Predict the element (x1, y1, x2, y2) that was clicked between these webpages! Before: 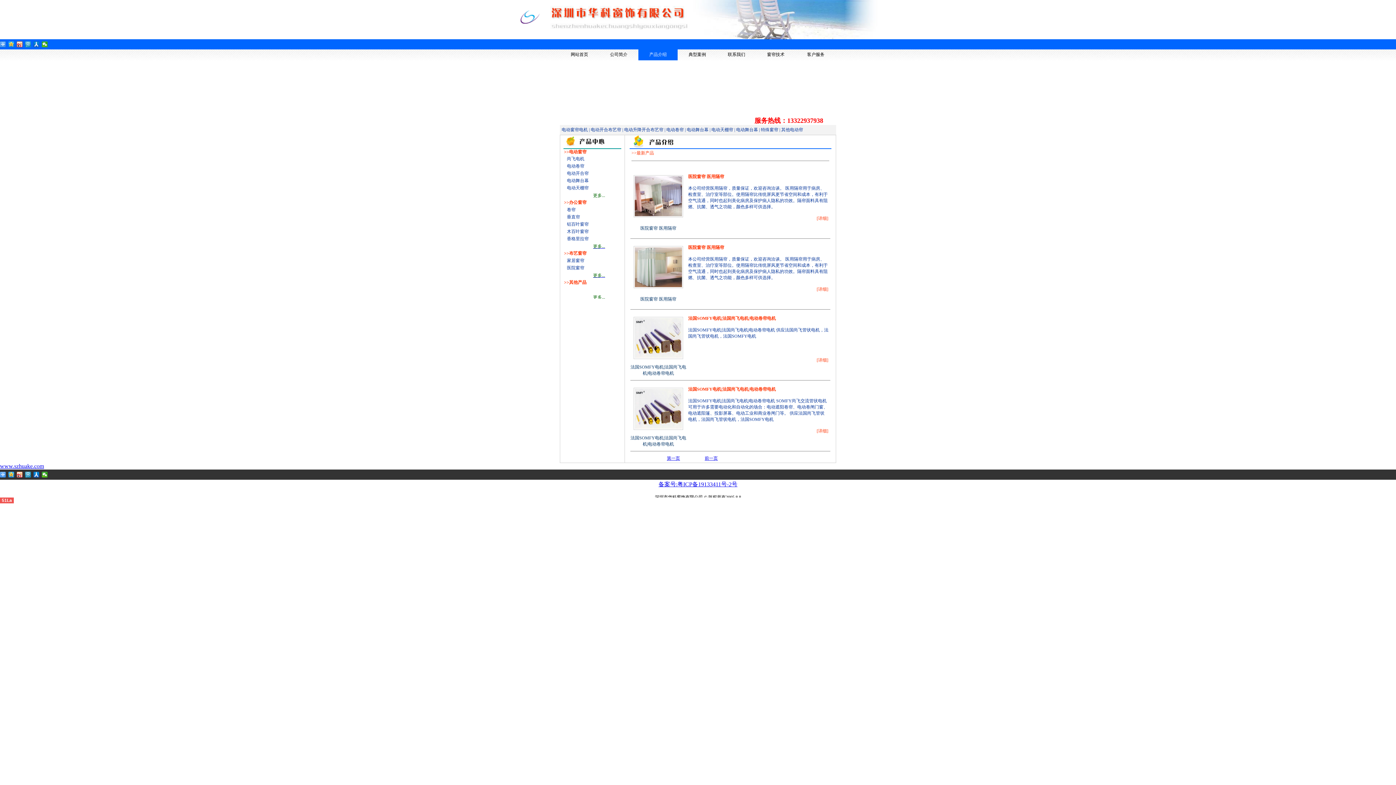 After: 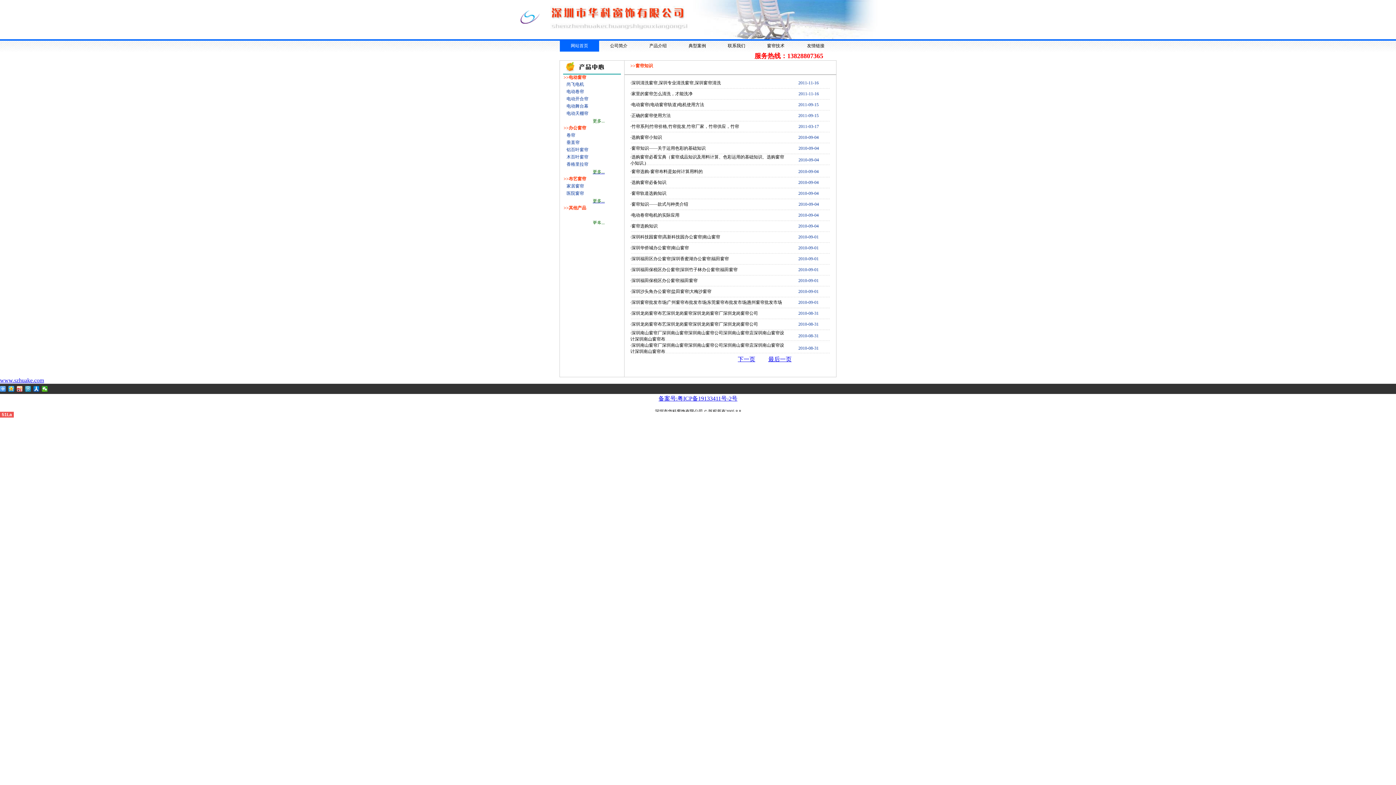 Action: bbox: (767, 52, 784, 57) label: 窗帘技术